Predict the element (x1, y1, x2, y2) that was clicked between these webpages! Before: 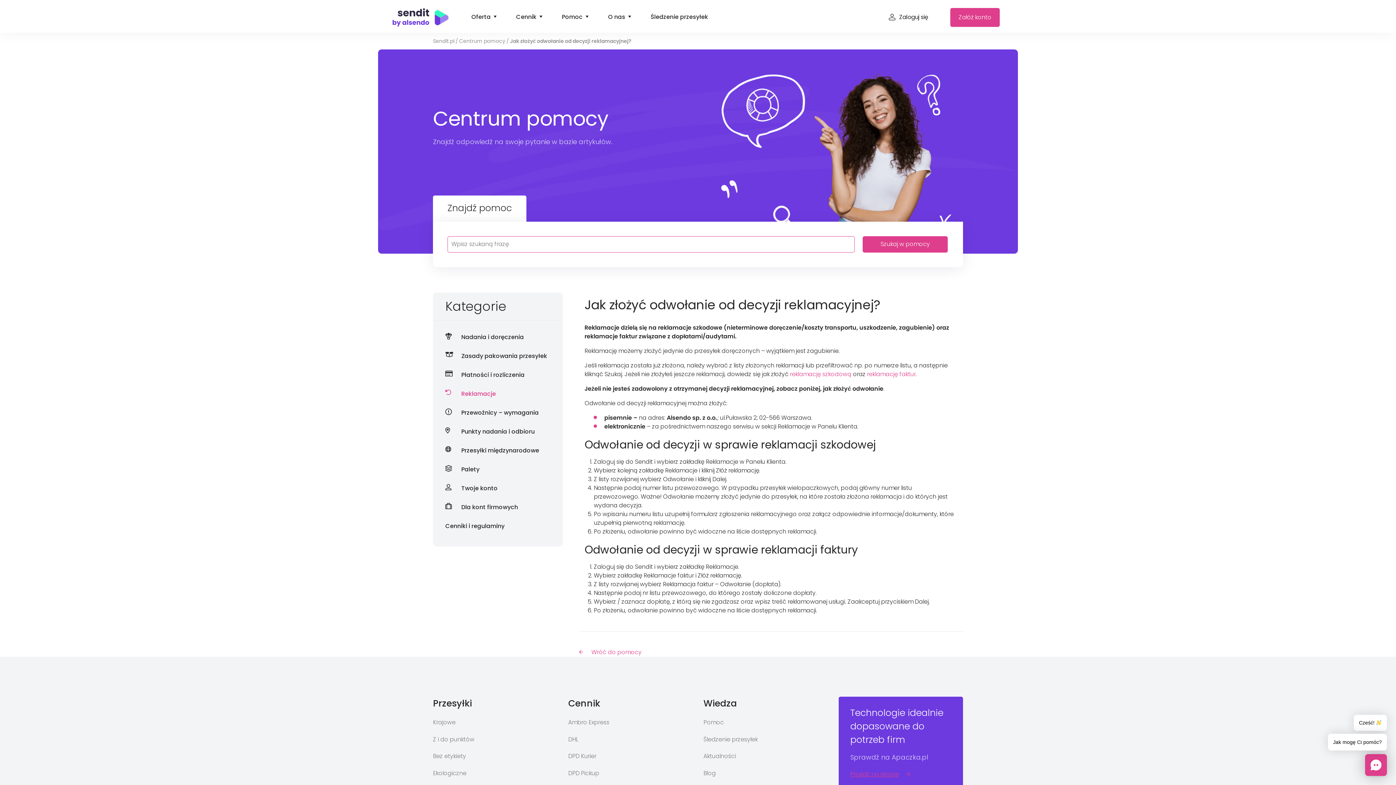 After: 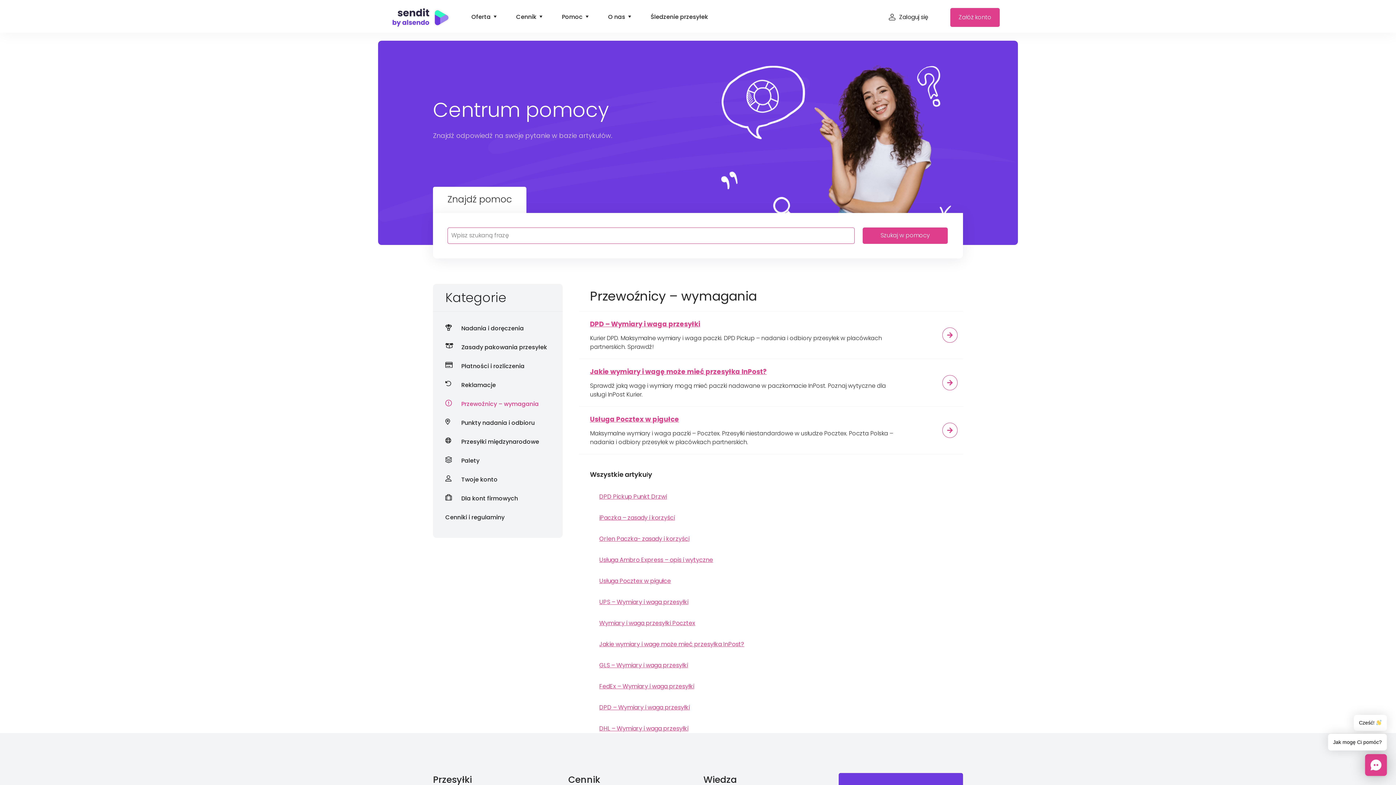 Action: label: Przewoźnicy – wymagania bbox: (445, 408, 557, 417)